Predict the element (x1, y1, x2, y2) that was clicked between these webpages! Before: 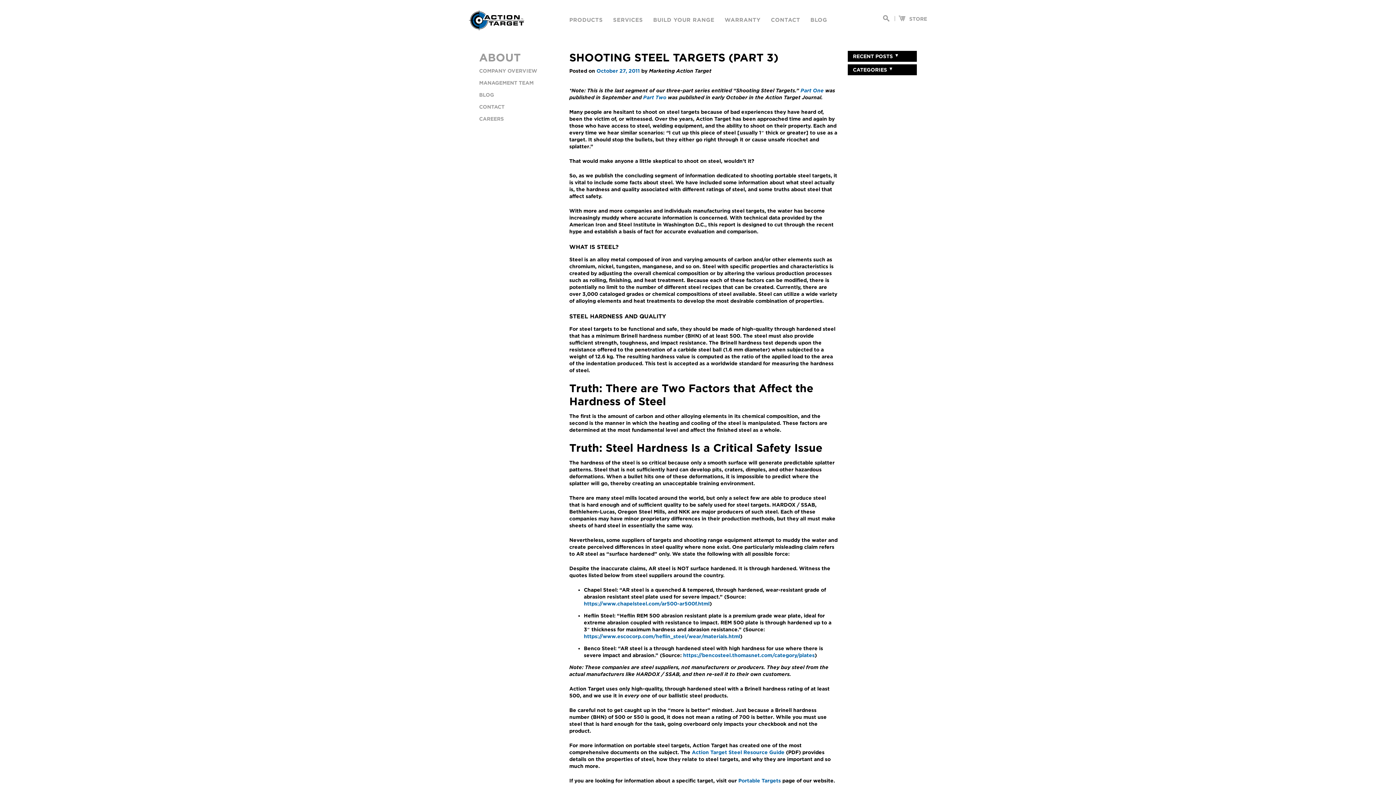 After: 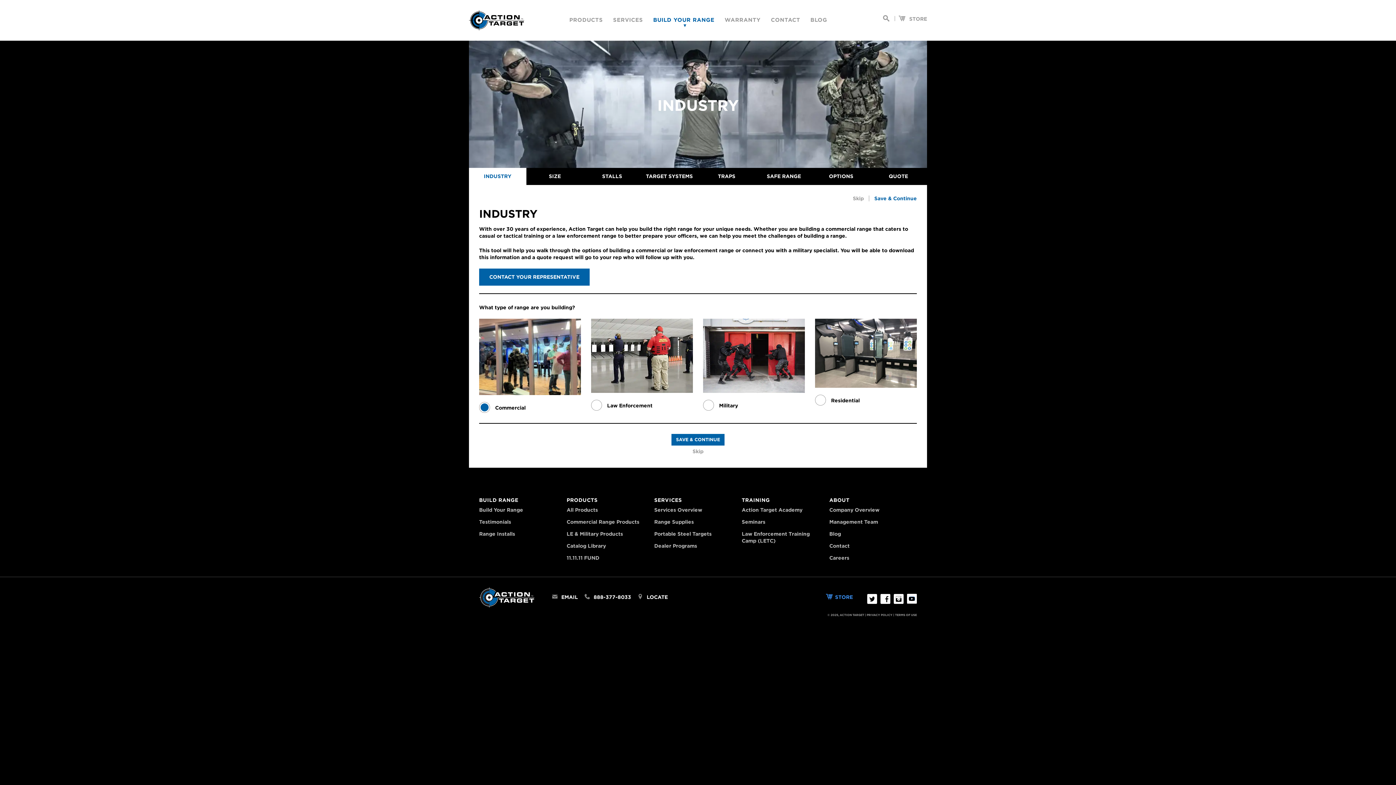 Action: label: BUILD YOUR RANGE bbox: (653, 16, 714, 23)